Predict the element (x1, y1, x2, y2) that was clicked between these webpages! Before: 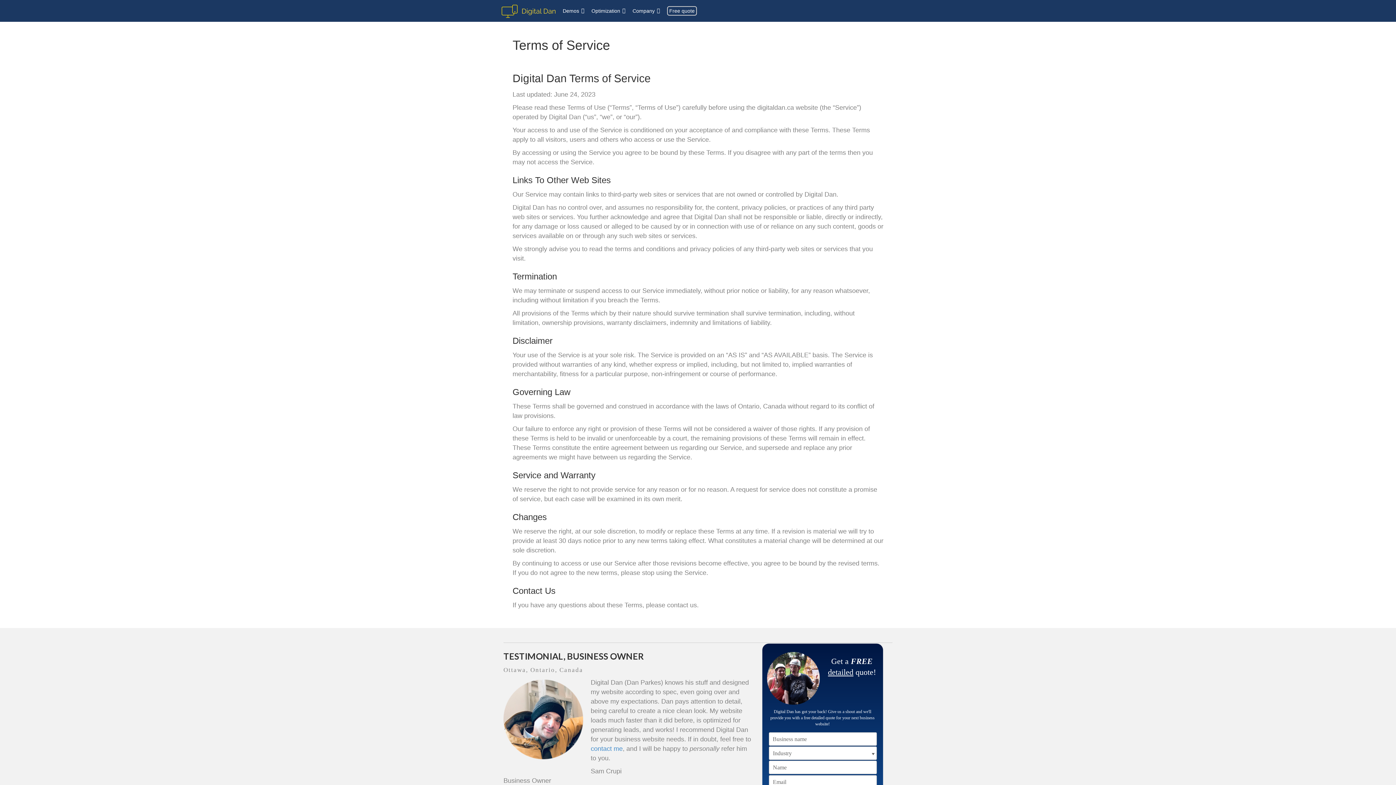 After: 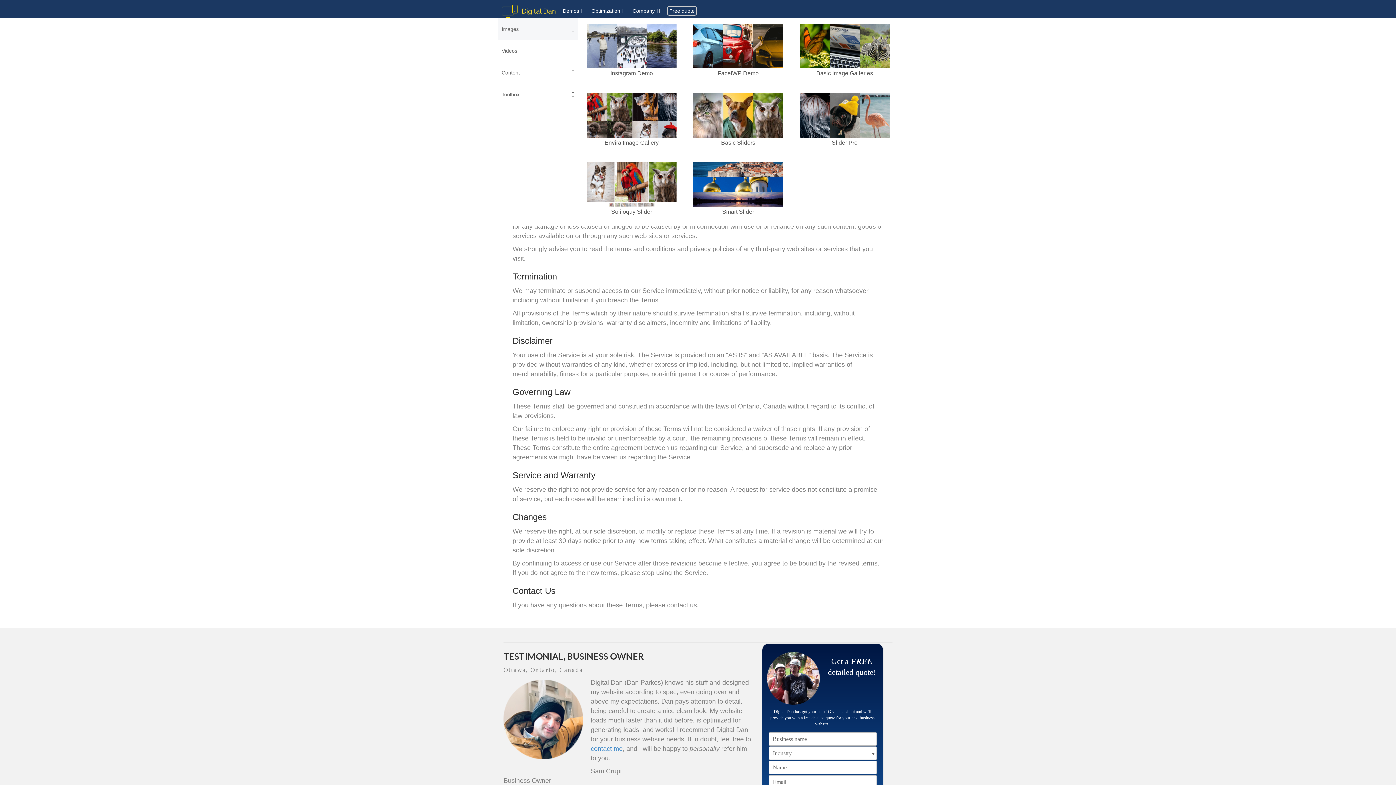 Action: bbox: (559, 3, 588, 18) label: Demos